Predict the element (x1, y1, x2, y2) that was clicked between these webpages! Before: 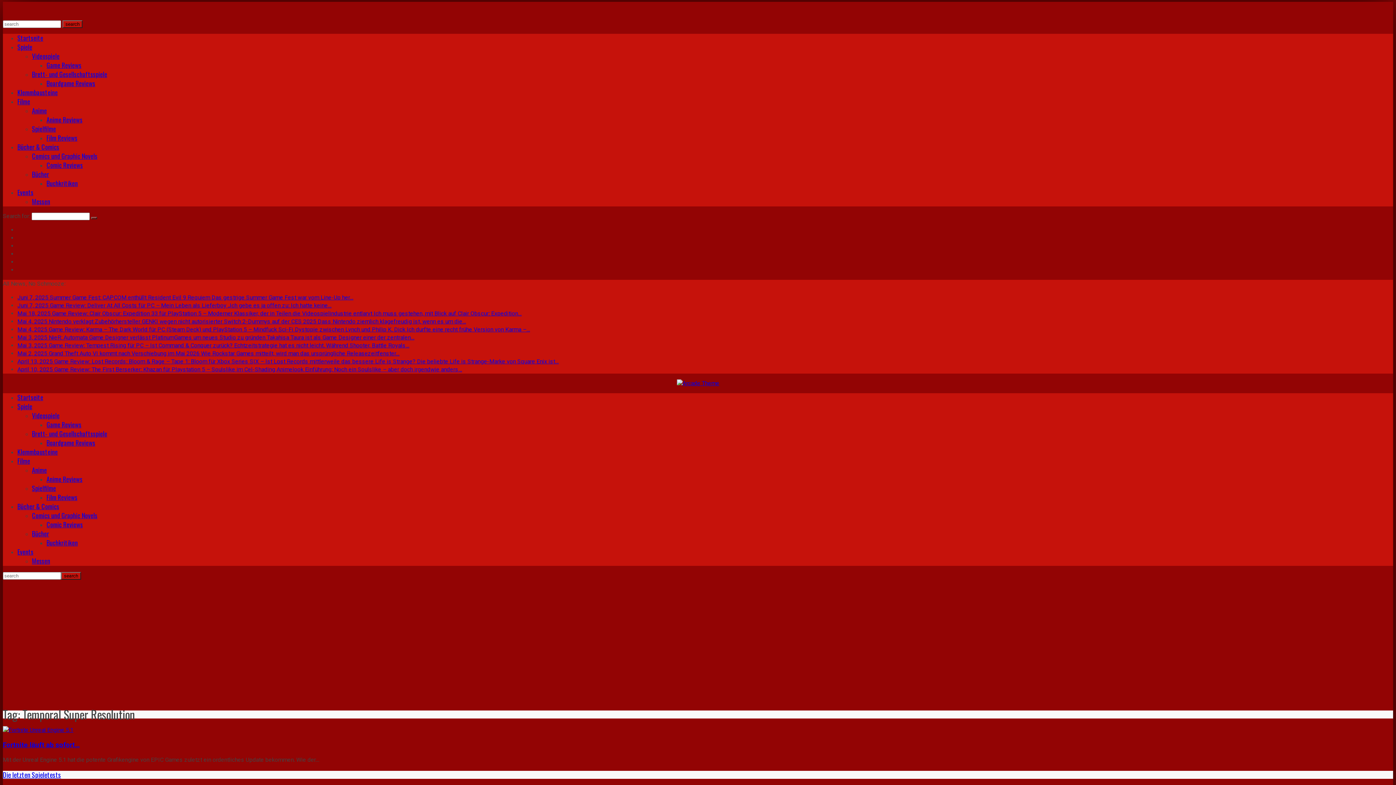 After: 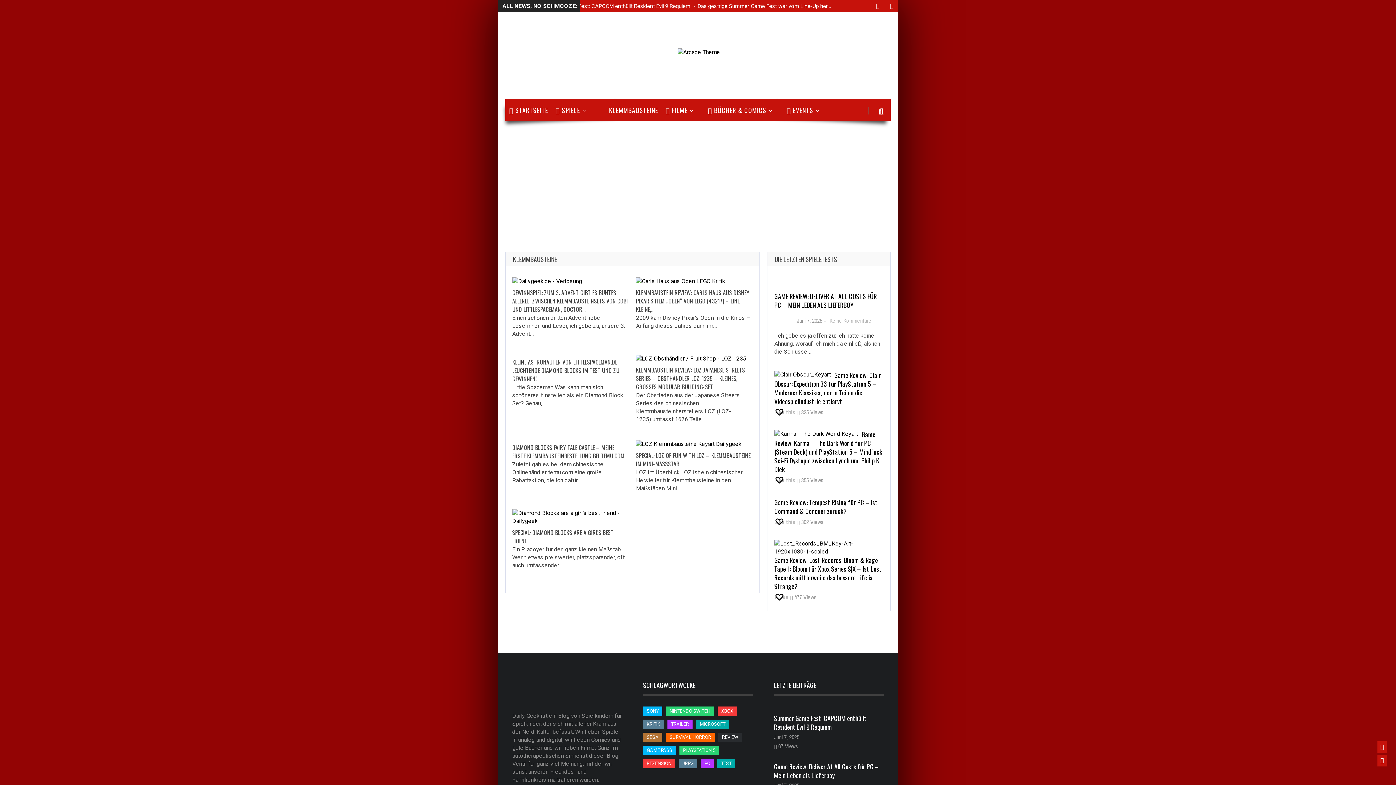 Action: bbox: (17, 87, 57, 97) label: Klemmbausteine